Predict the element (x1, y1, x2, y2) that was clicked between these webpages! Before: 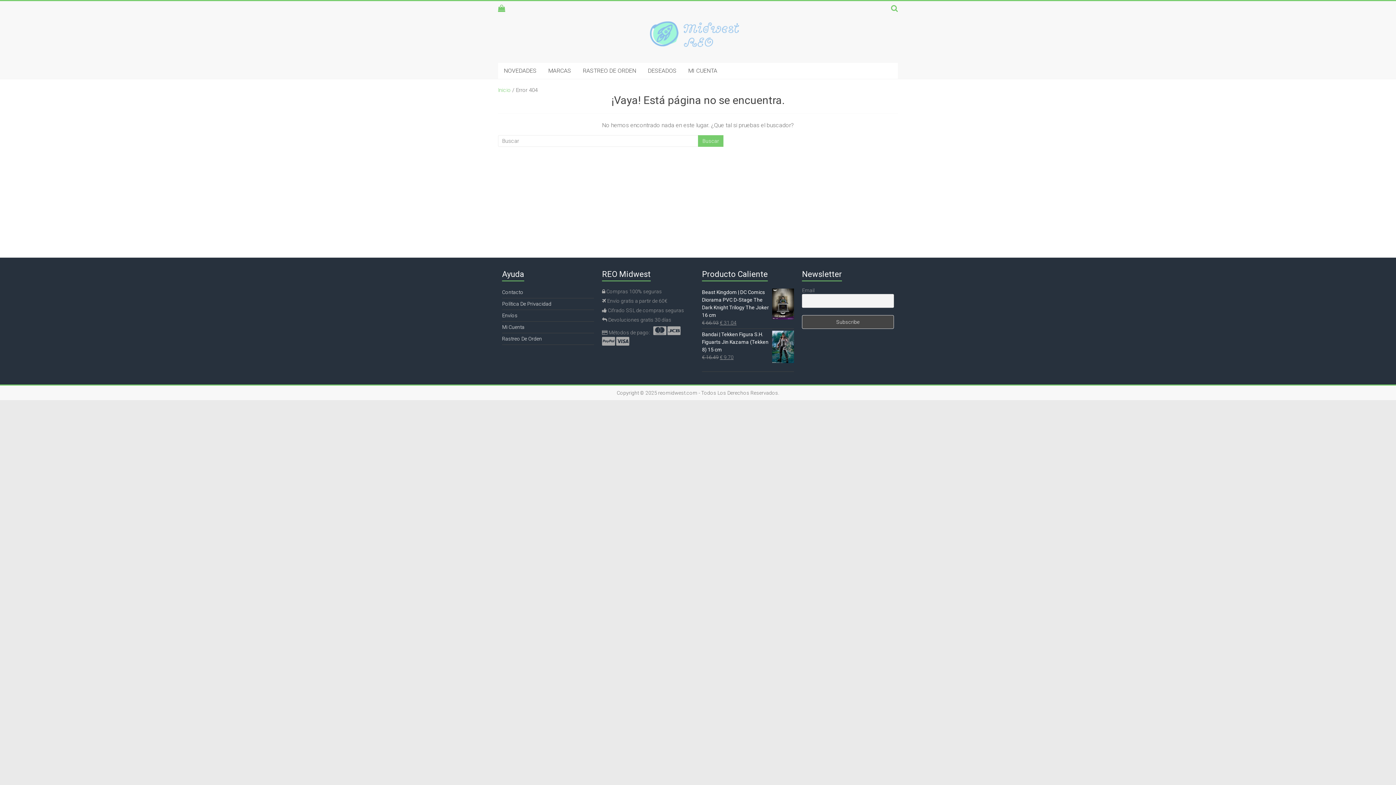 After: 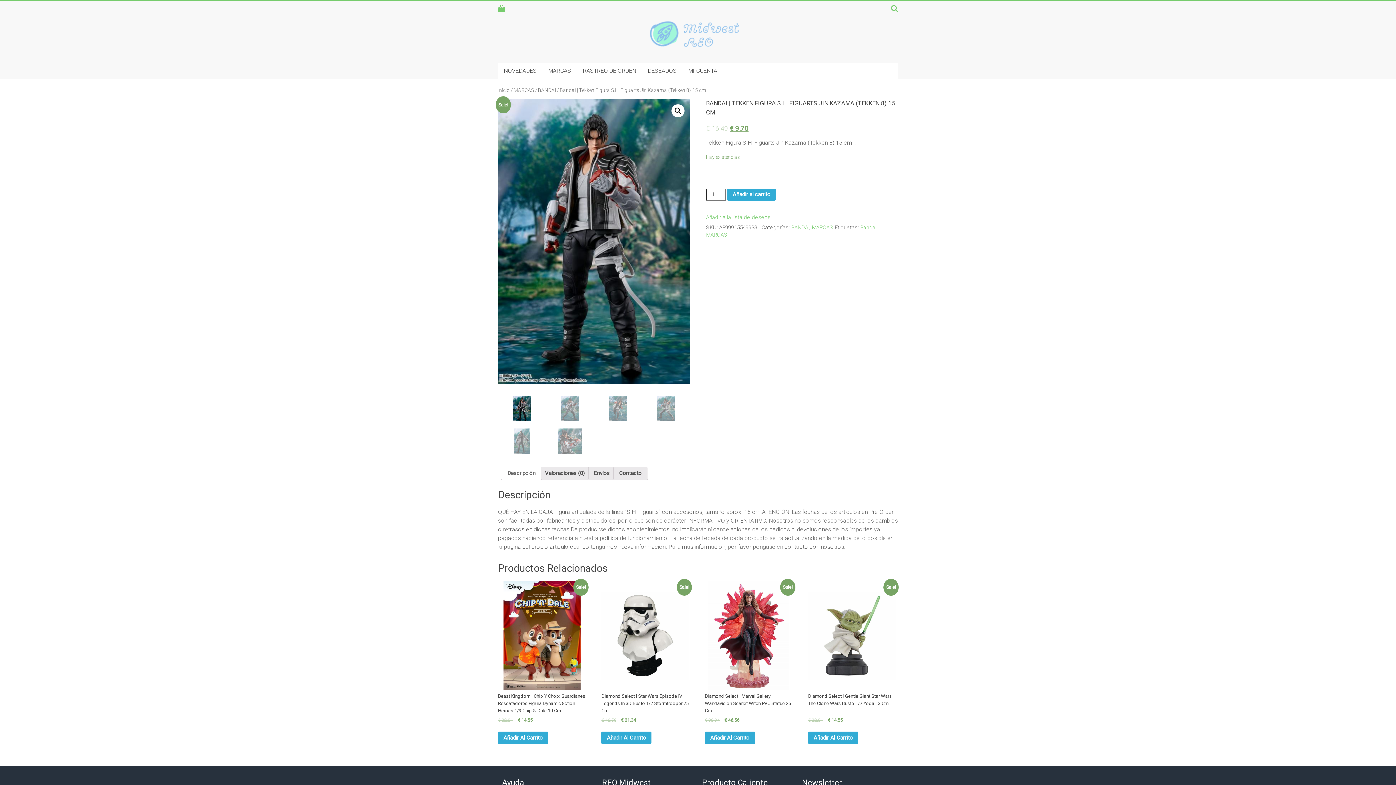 Action: label: Bandai | Tekken Figura S.H. Figuarts Jin Kazama (Tekken 8) 15 cm bbox: (702, 330, 794, 353)